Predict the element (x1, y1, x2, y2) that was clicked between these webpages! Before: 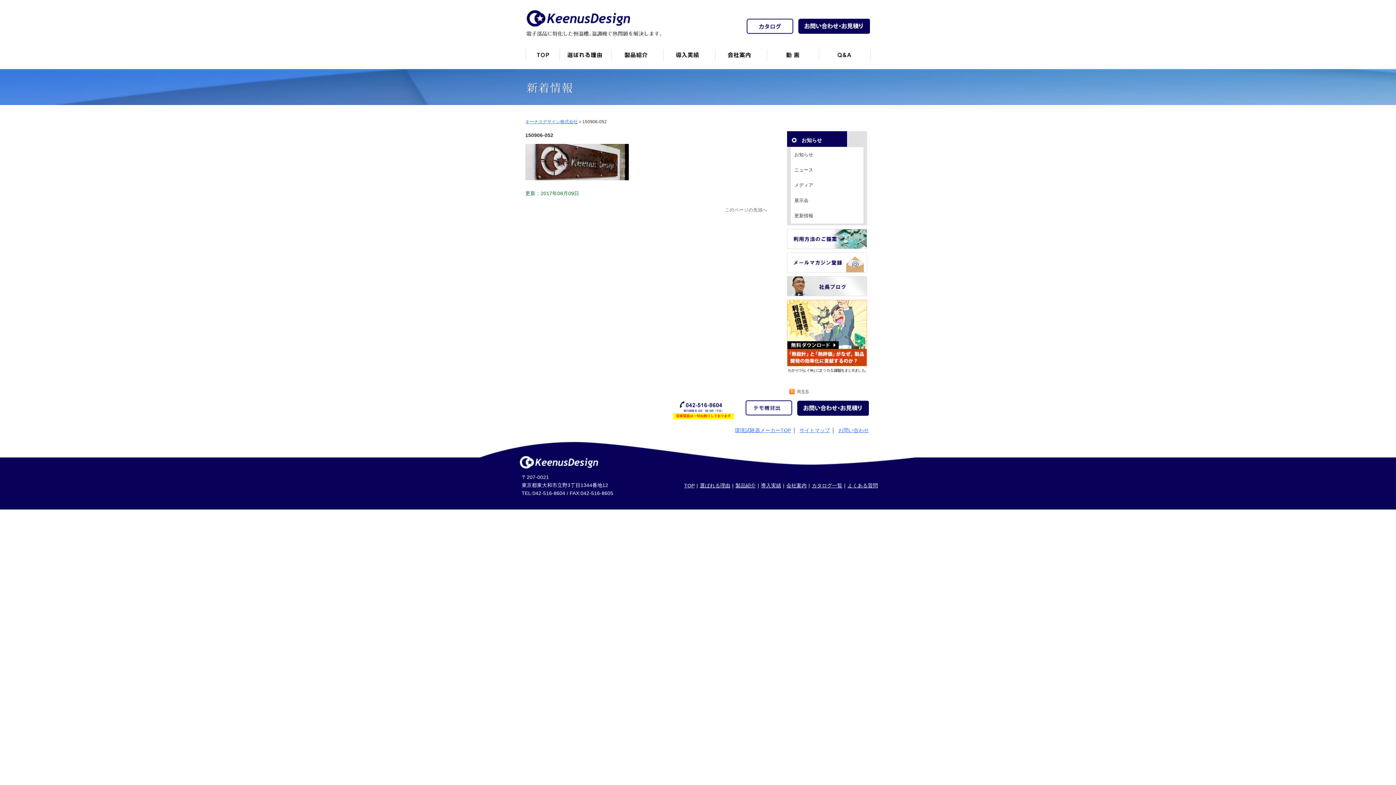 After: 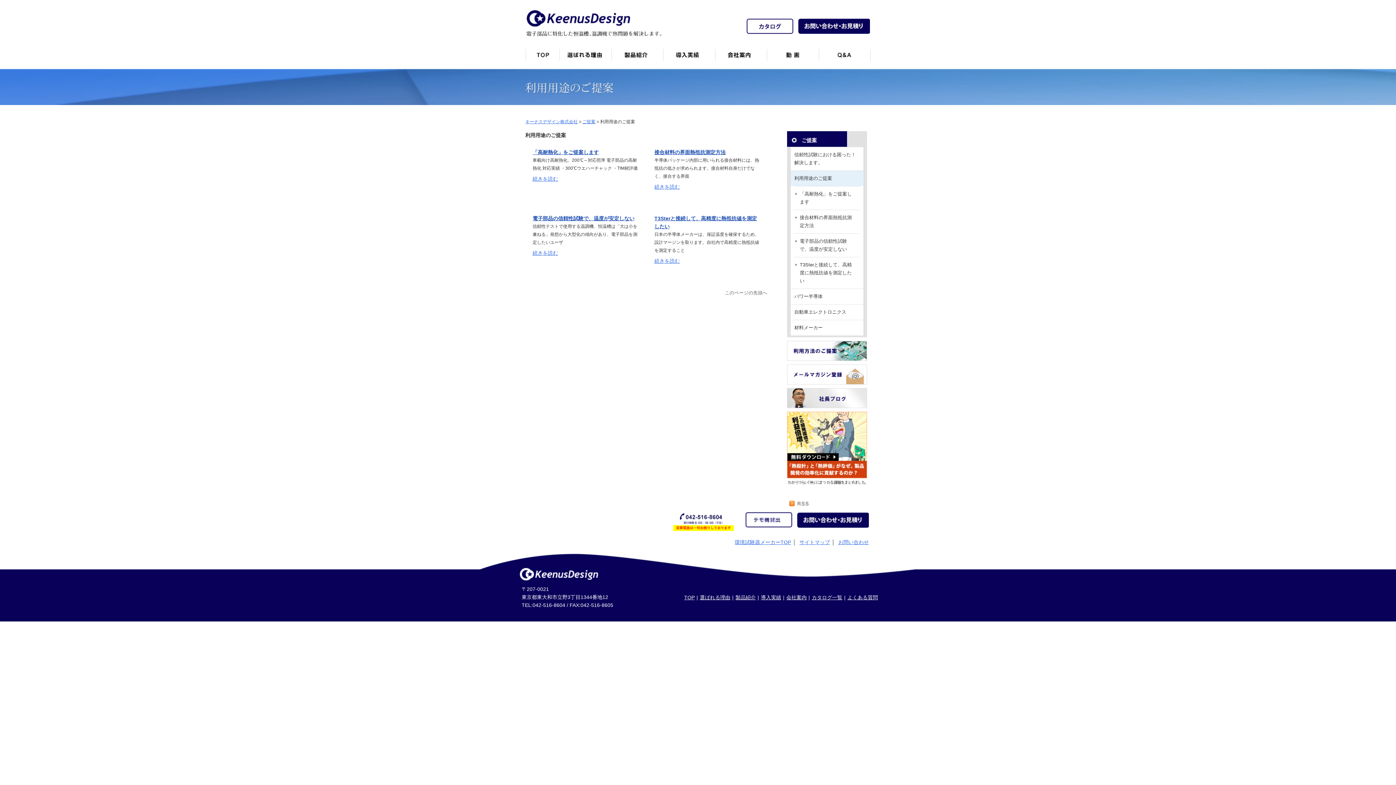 Action: bbox: (787, 230, 867, 236)